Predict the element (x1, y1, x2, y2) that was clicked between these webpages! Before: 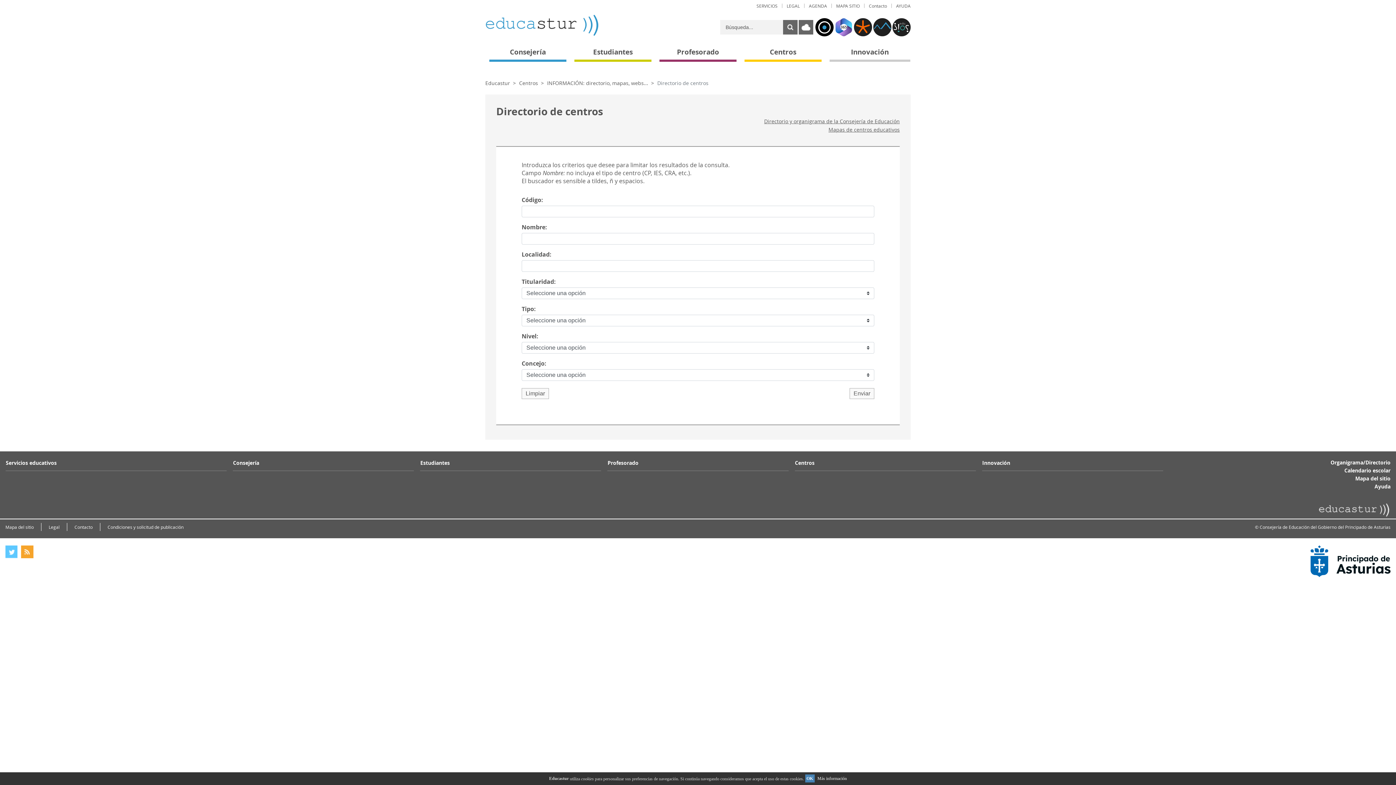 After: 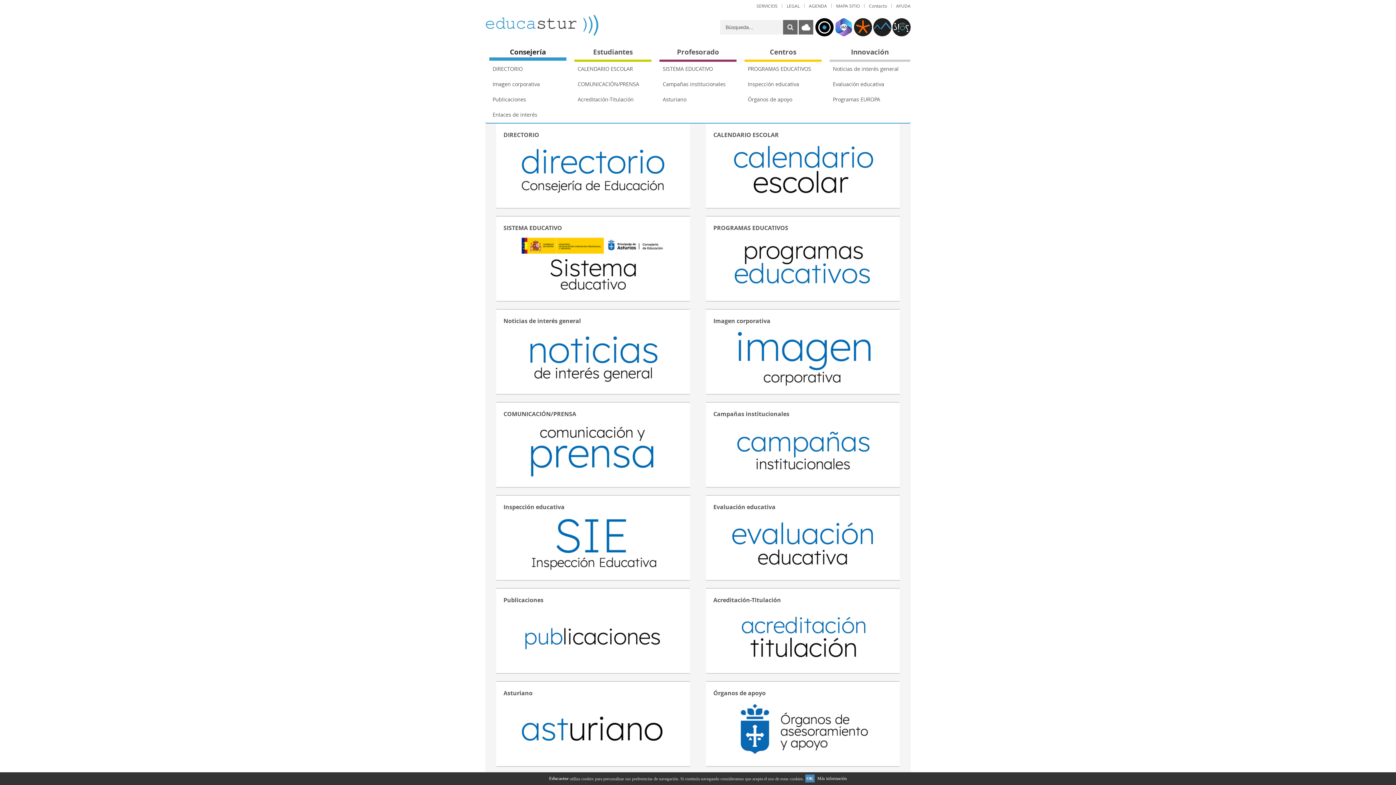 Action: bbox: (485, 43, 570, 62) label: Consejería